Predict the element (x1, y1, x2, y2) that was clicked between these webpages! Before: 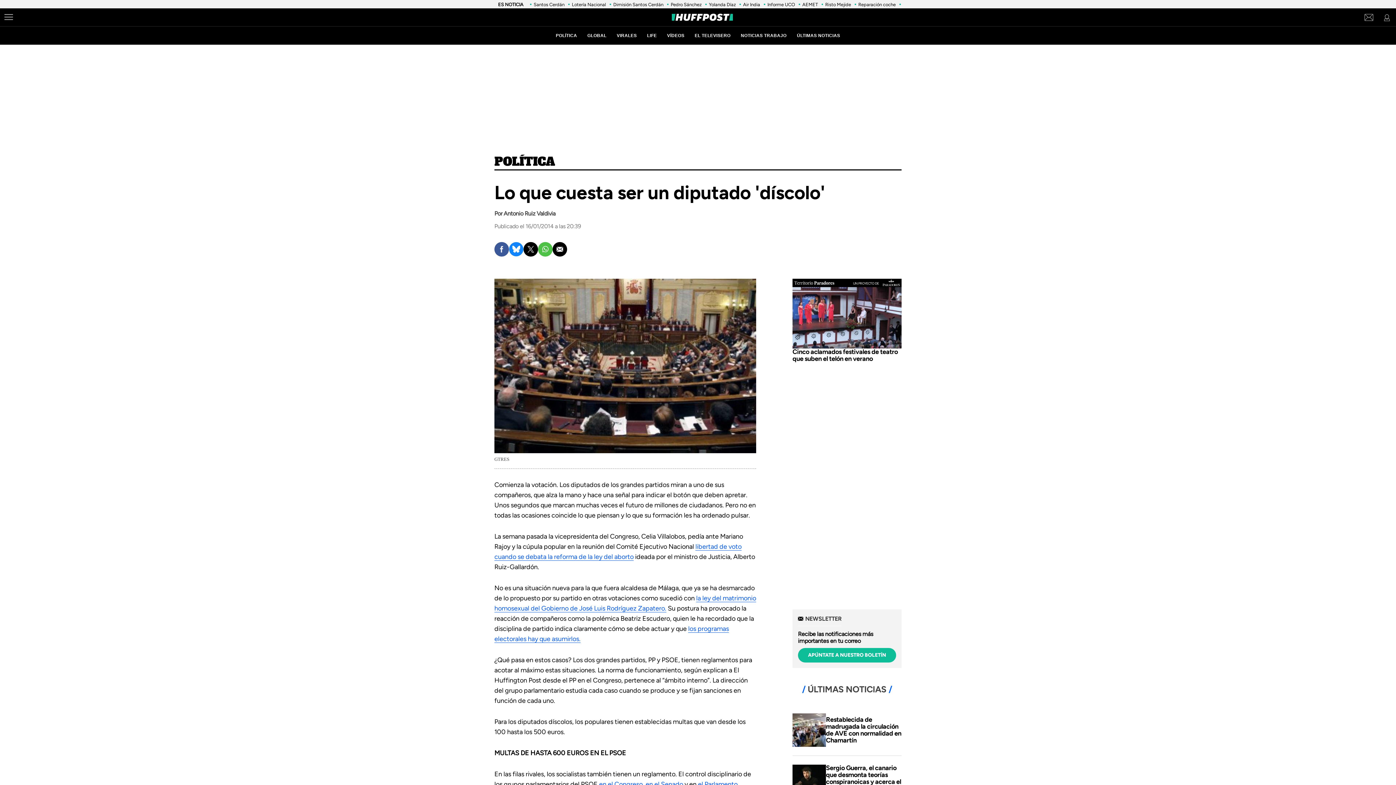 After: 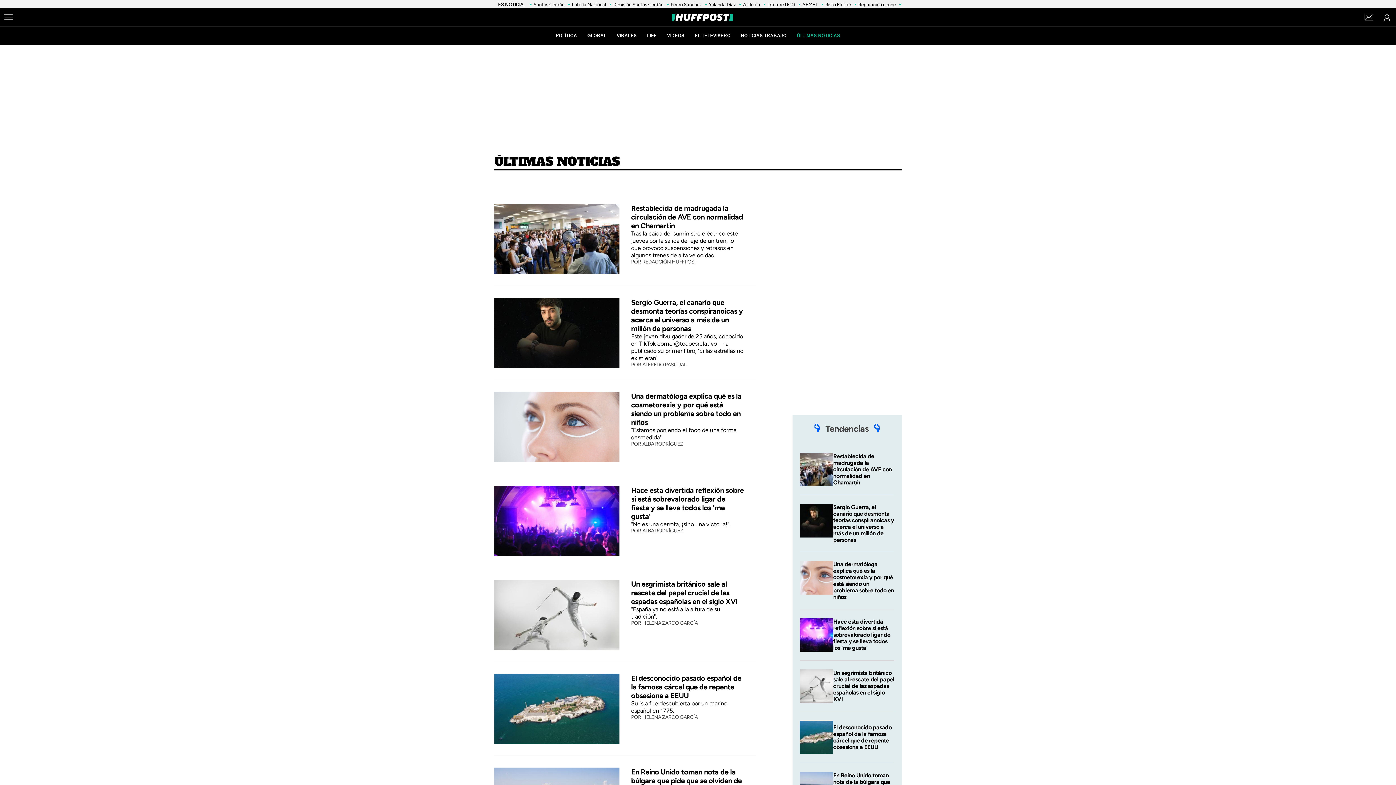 Action: label: ÚLTIMAS NOTICIAS bbox: (797, 33, 840, 38)